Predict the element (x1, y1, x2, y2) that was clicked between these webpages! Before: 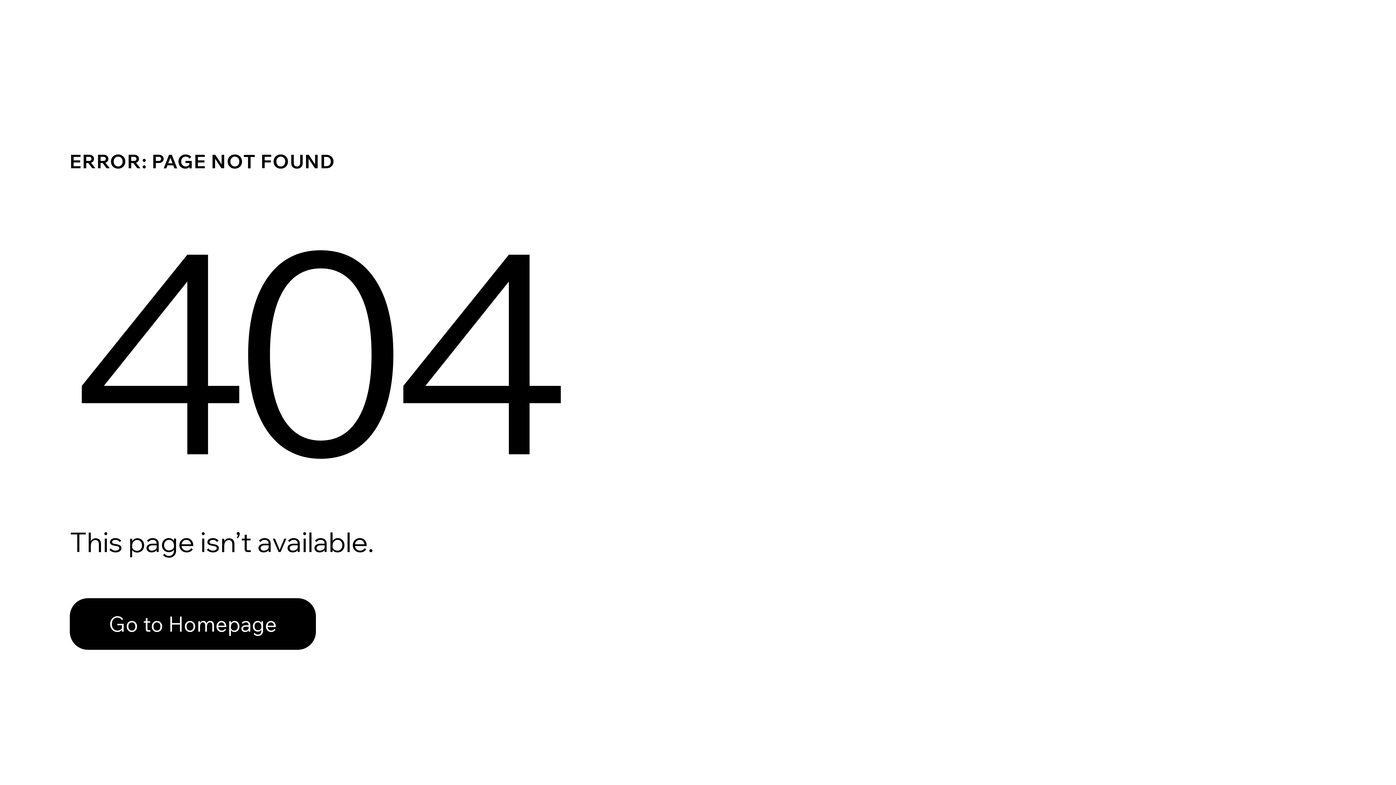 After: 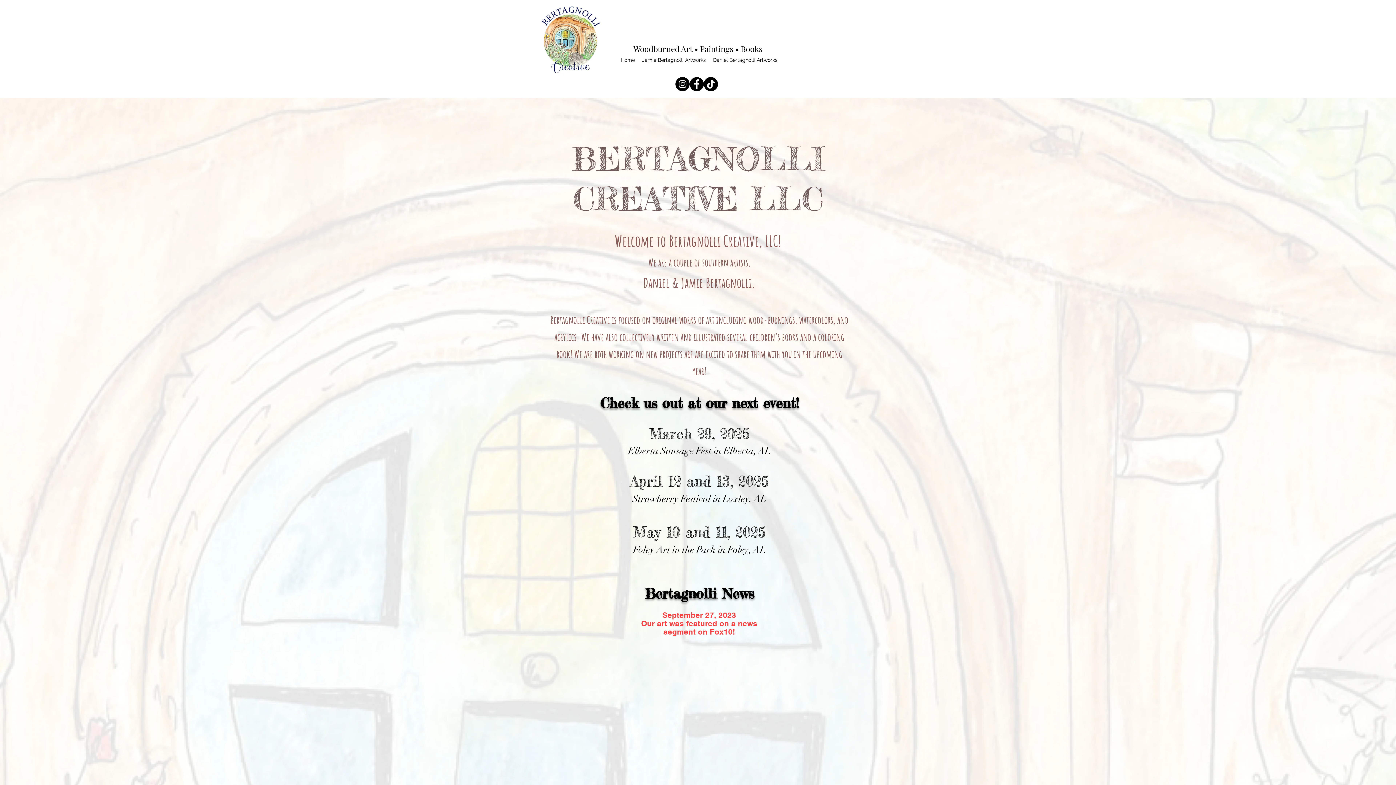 Action: label: Go to Homepage bbox: (69, 582, 768, 659)